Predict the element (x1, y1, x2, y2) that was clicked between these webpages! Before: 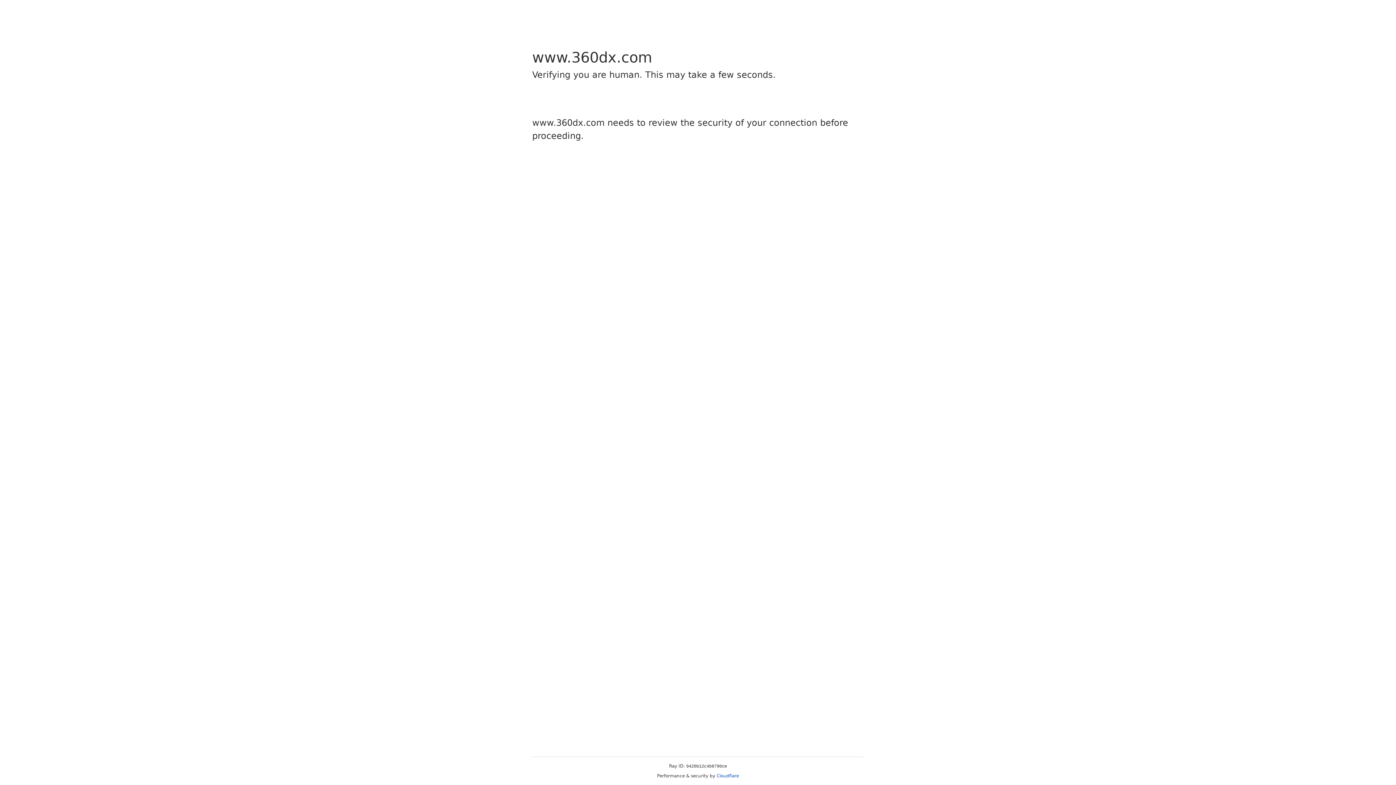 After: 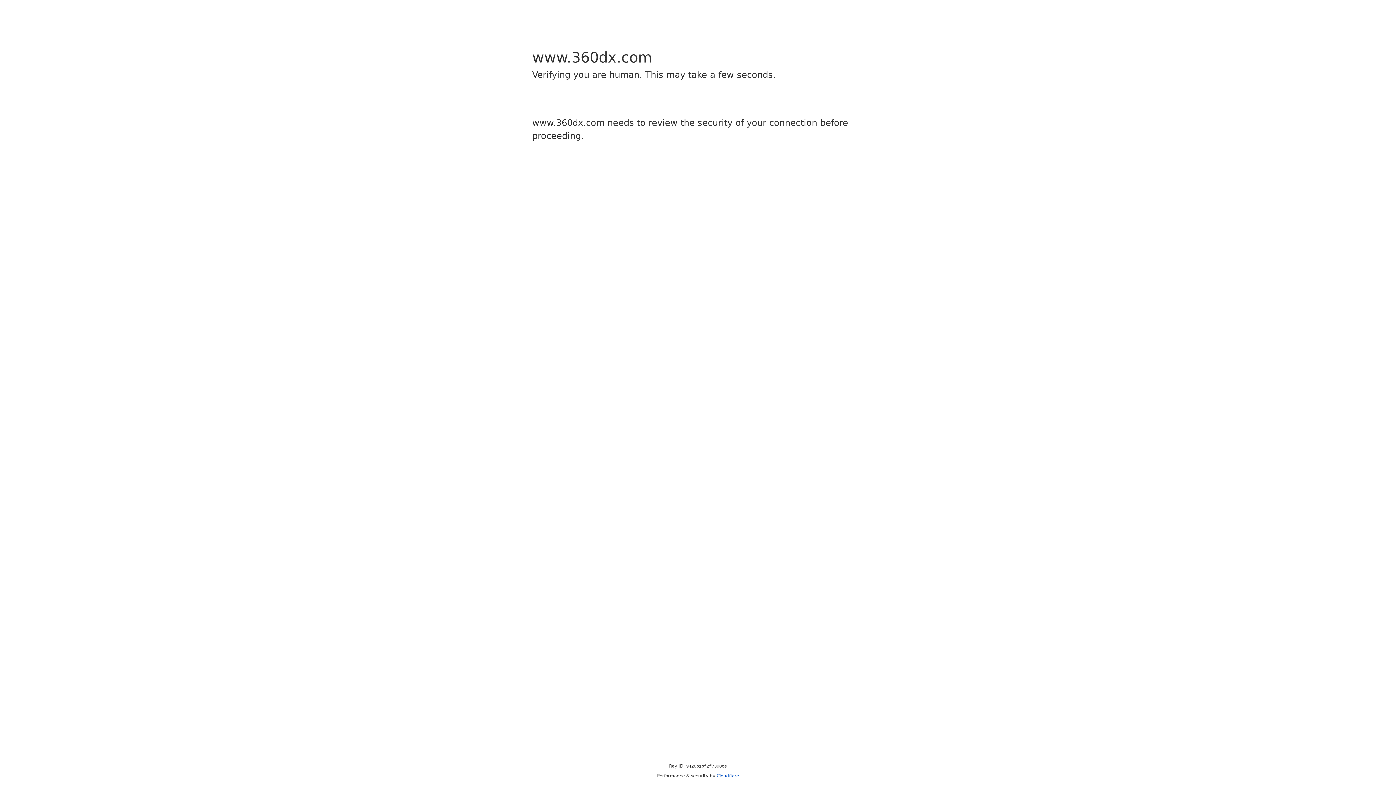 Action: label: Cloudflare bbox: (716, 773, 739, 778)